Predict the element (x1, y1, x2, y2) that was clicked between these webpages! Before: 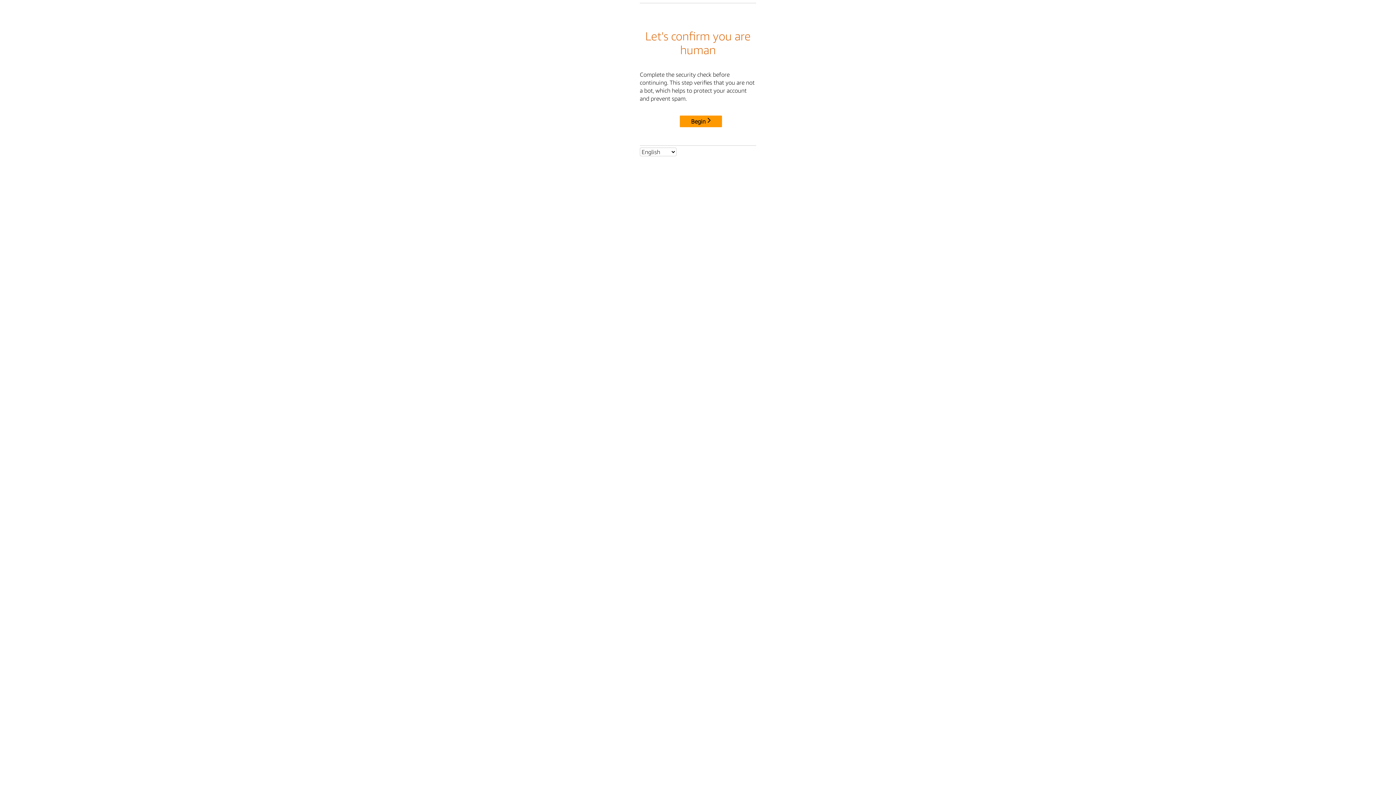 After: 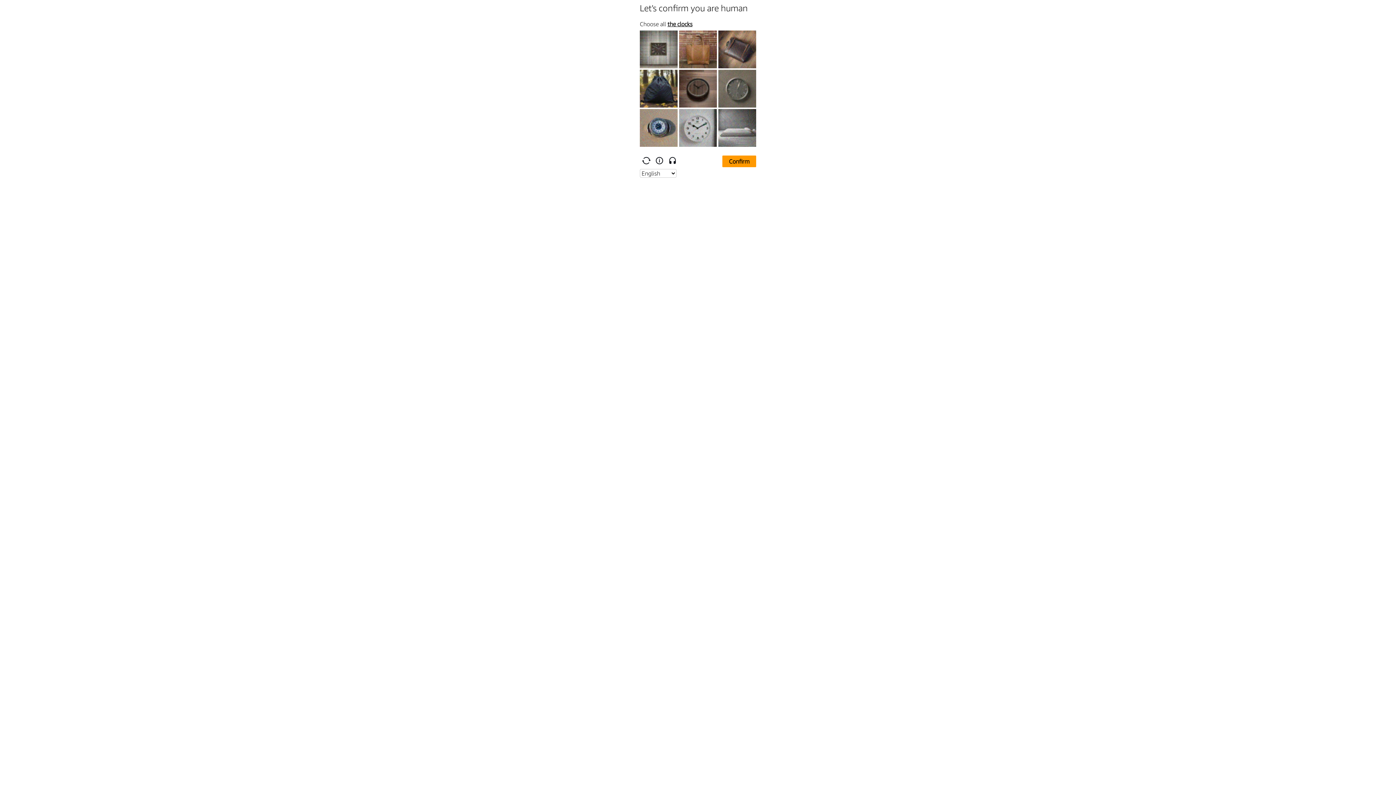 Action: label: Begin bbox: (680, 115, 722, 127)